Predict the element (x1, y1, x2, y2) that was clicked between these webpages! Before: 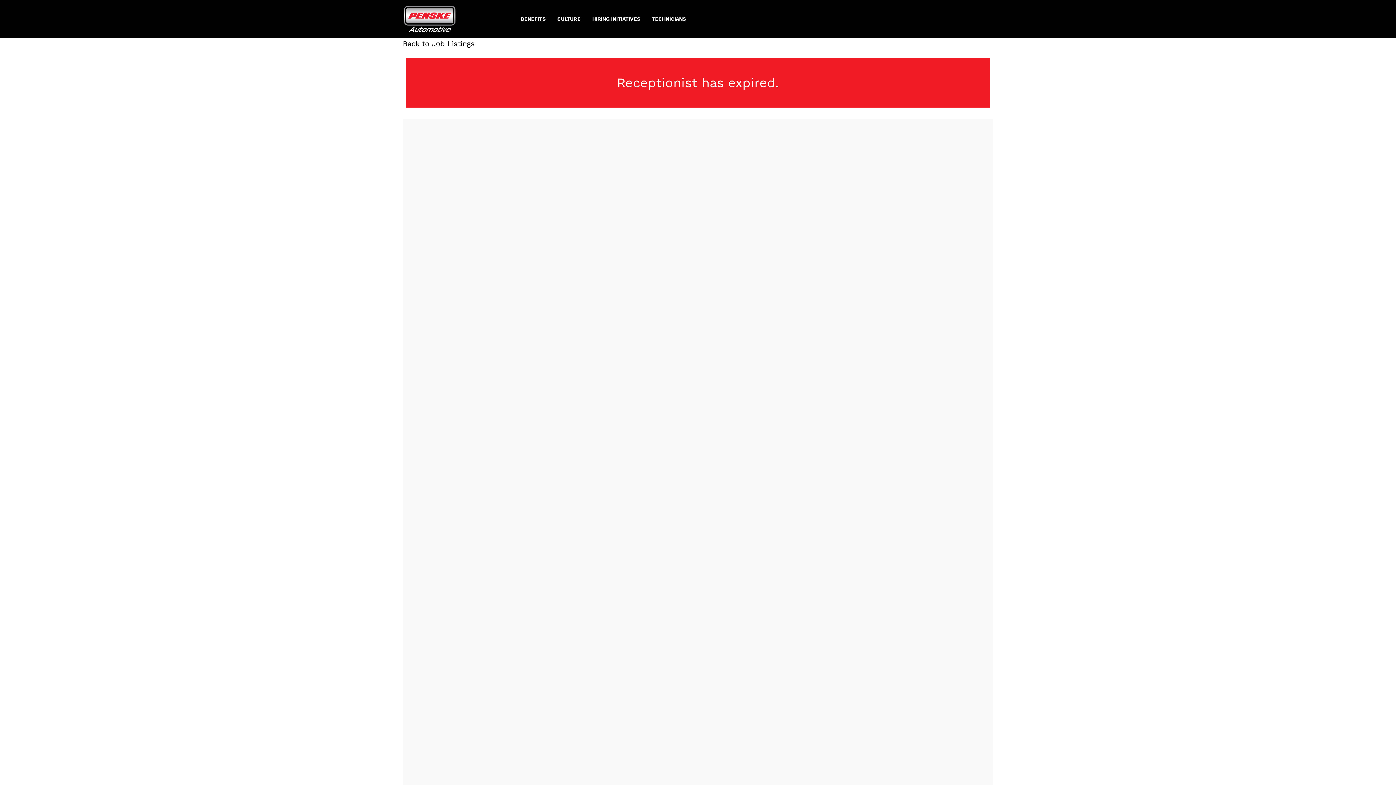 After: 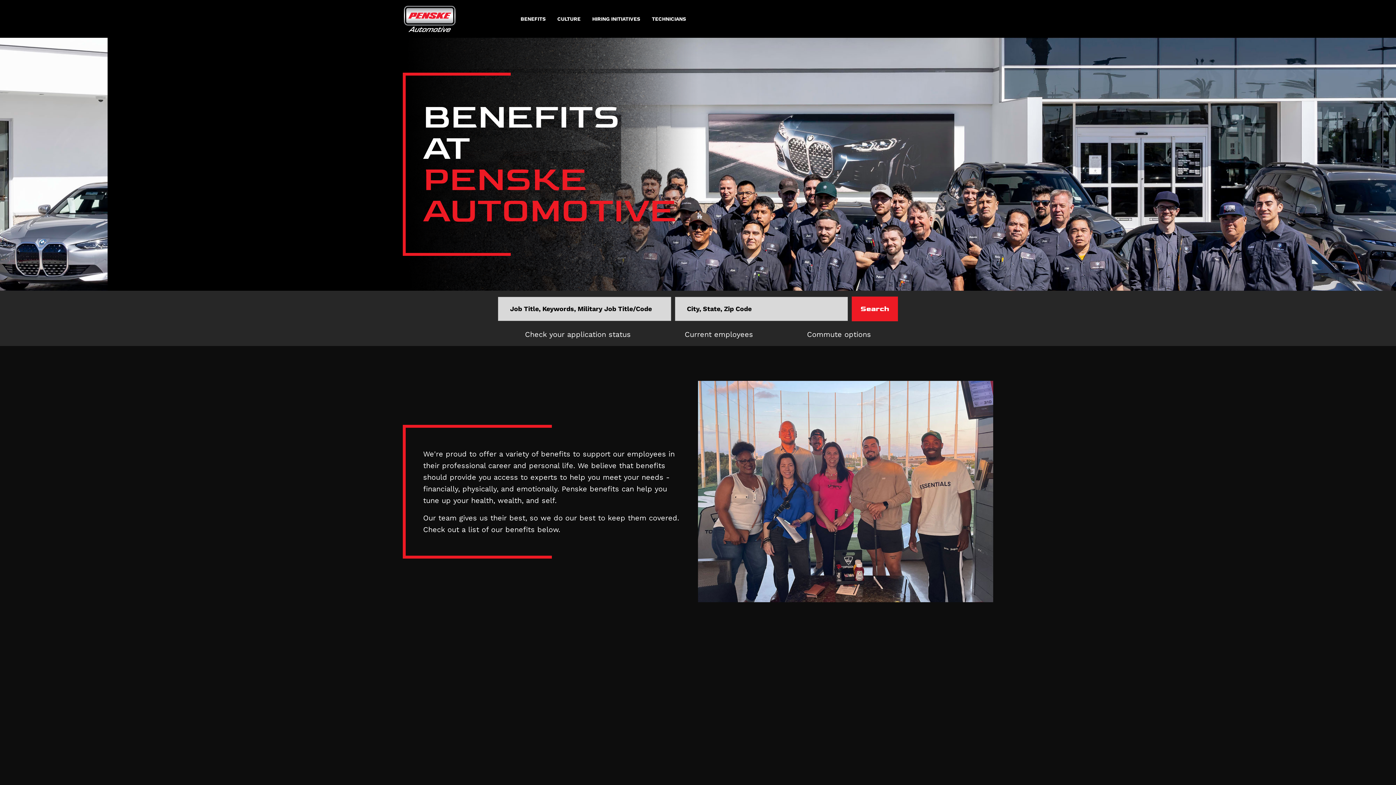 Action: label: BENEFITS bbox: (514, 9, 551, 28)